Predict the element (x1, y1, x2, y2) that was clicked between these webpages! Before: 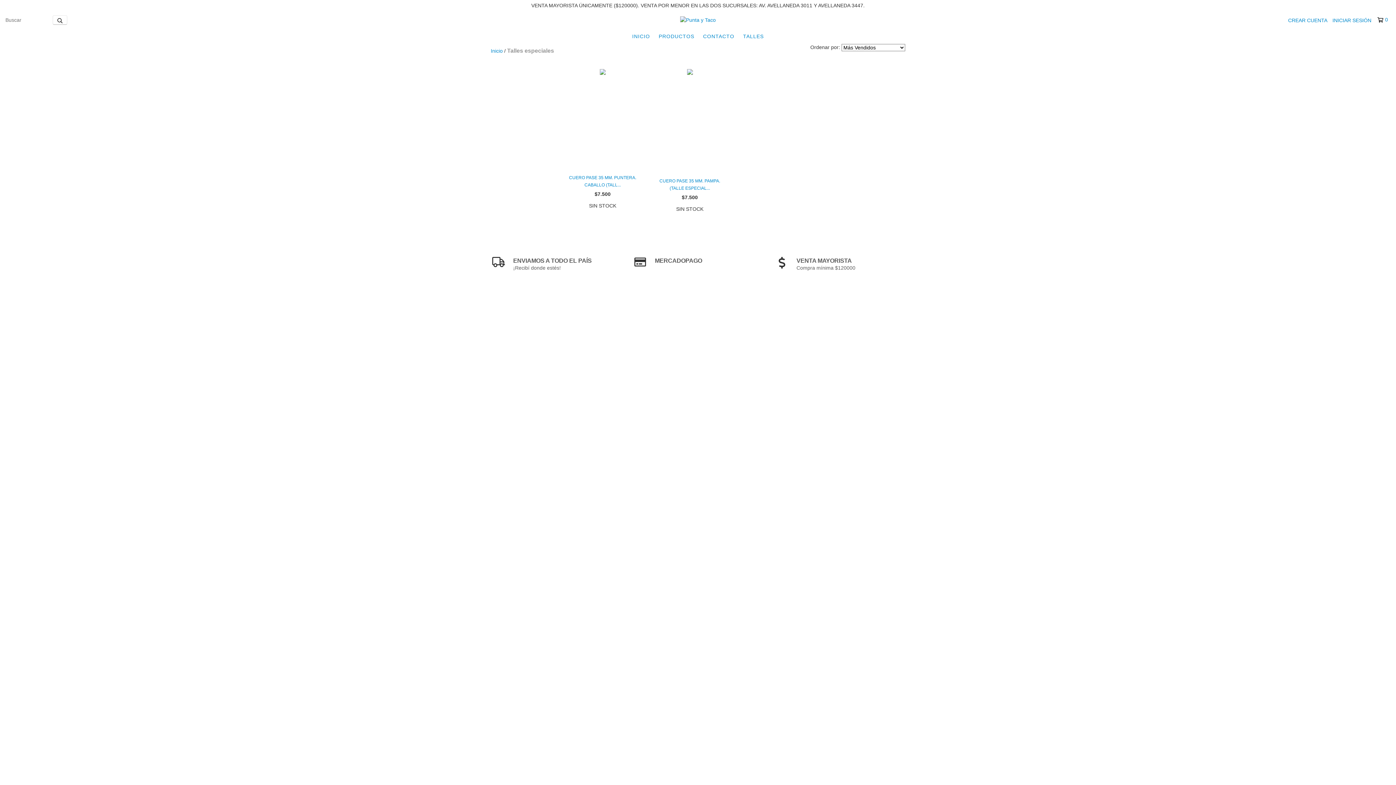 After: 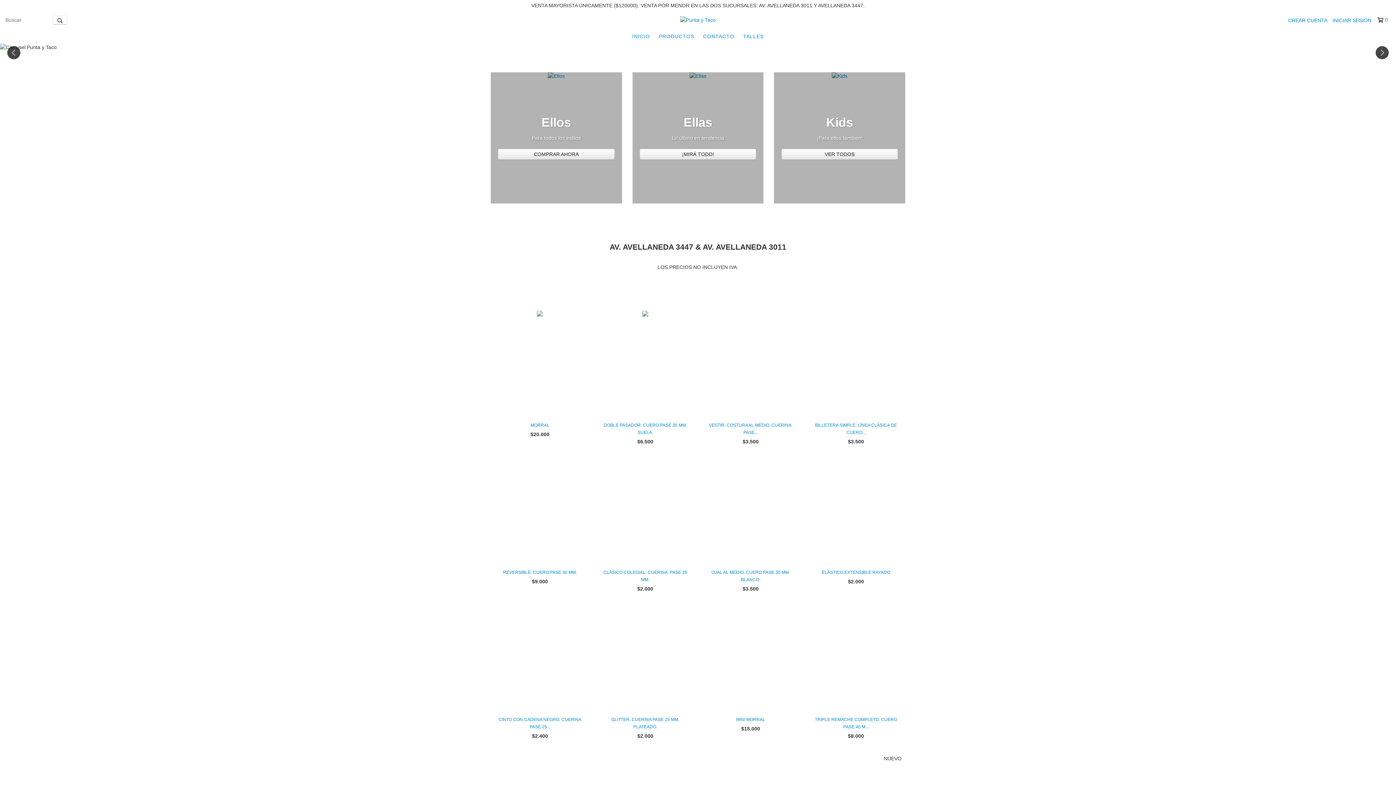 Action: label: INICIO bbox: (628, 29, 653, 43)